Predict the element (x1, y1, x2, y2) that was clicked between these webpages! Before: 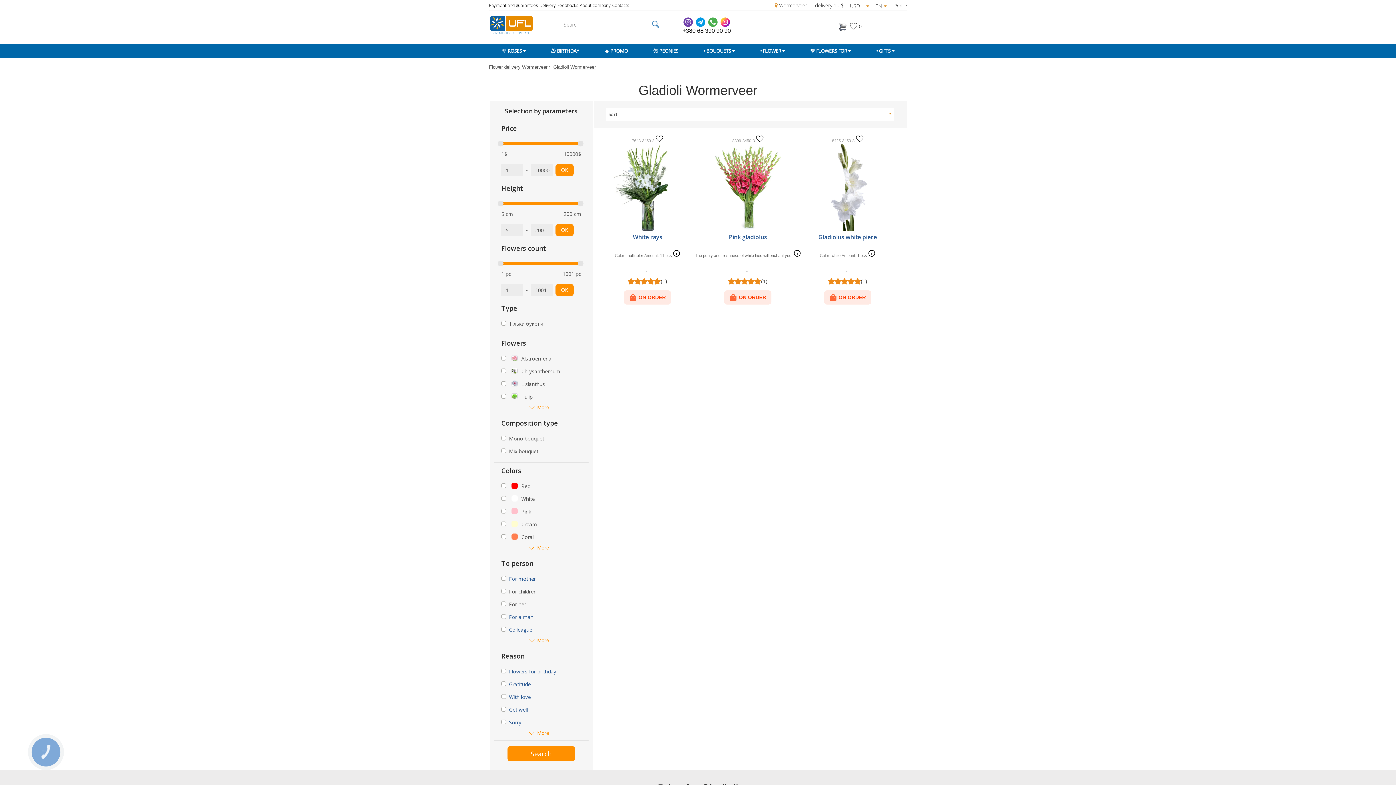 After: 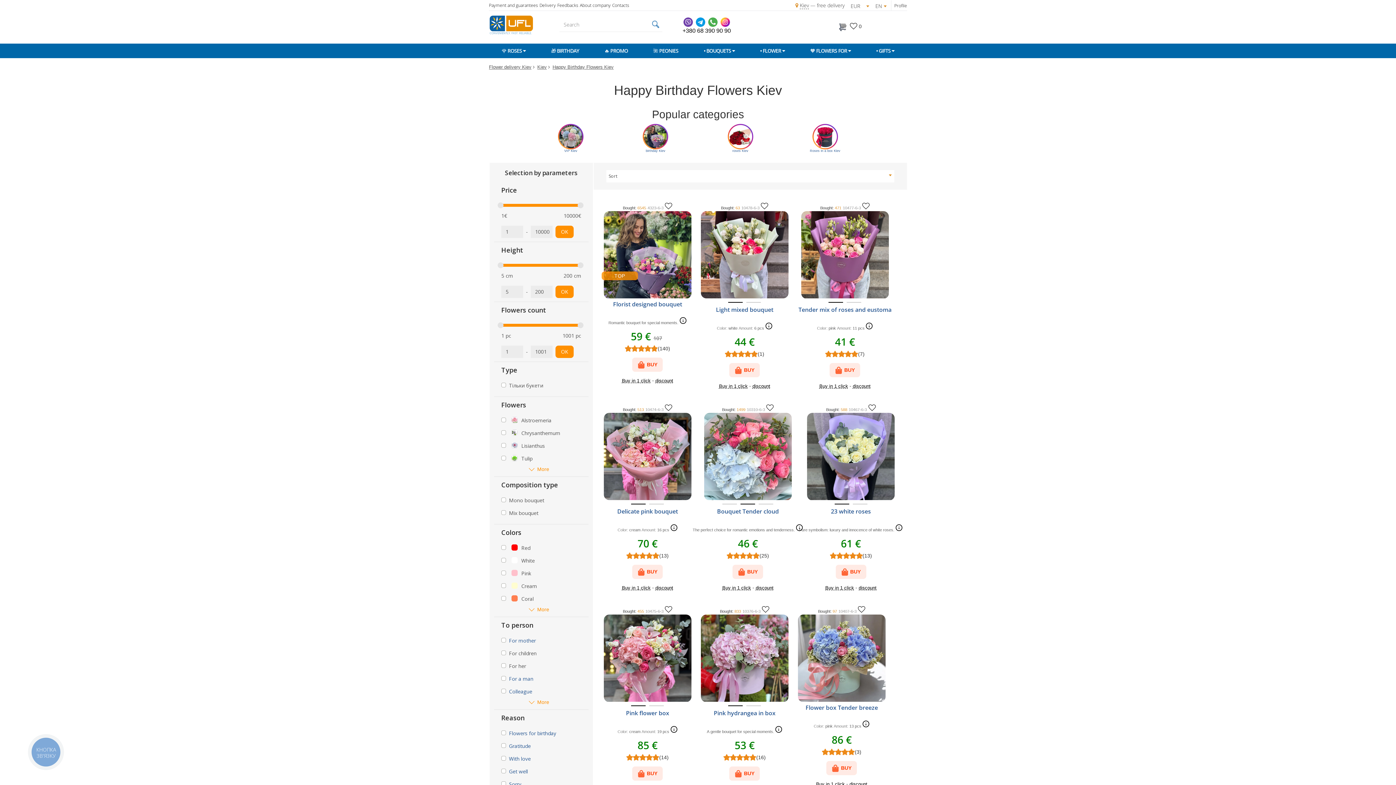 Action: label: Flowers for birthday bbox: (509, 668, 556, 675)